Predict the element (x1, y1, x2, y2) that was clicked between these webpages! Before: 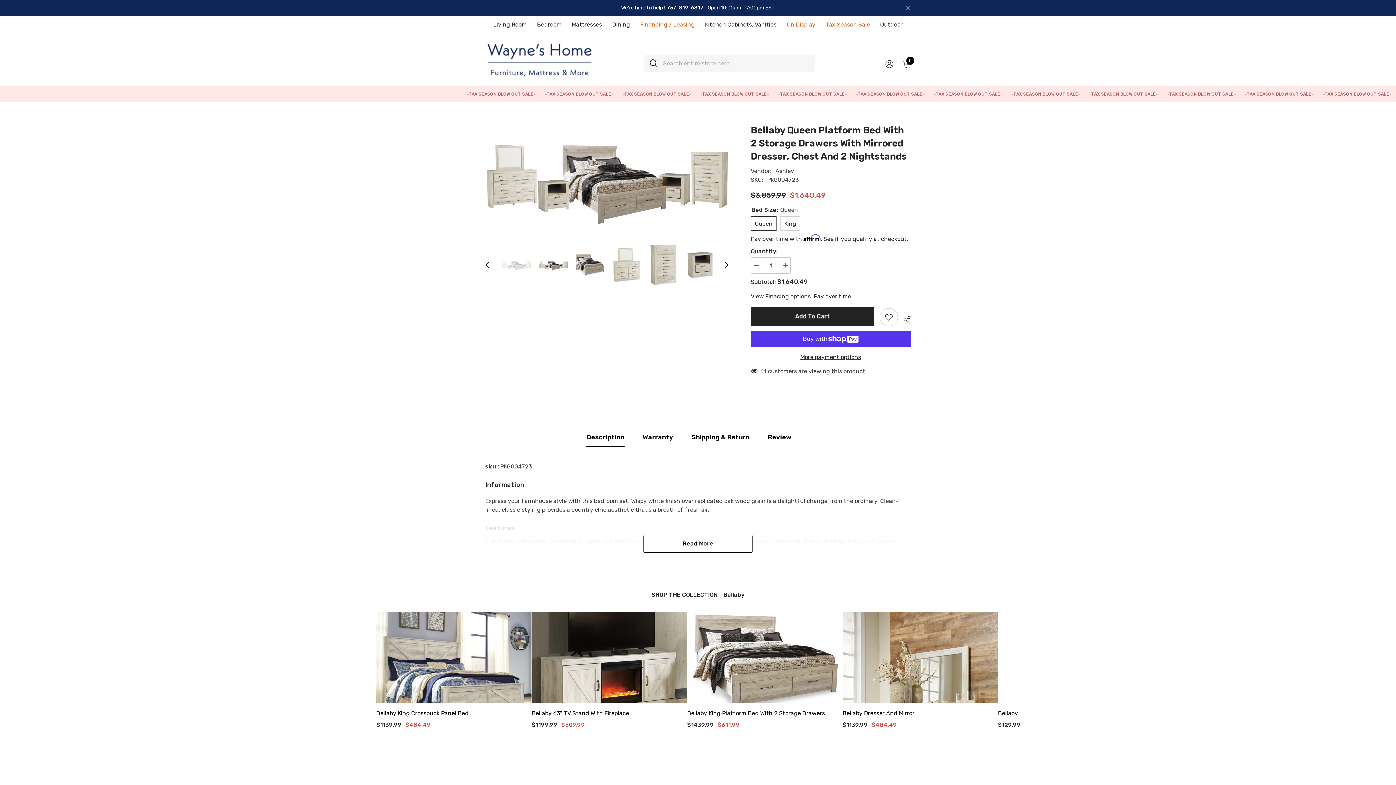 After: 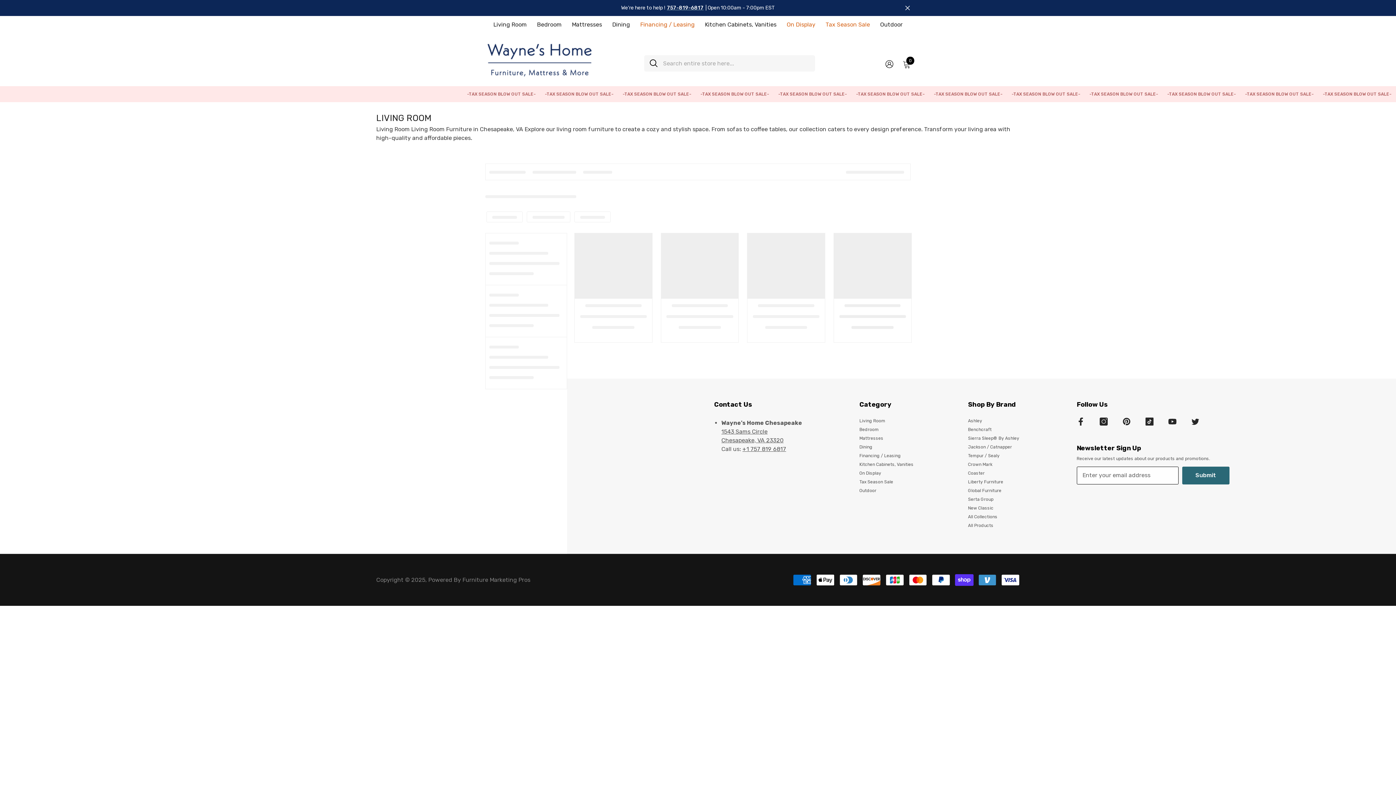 Action: bbox: (488, 20, 532, 34) label: Living Room